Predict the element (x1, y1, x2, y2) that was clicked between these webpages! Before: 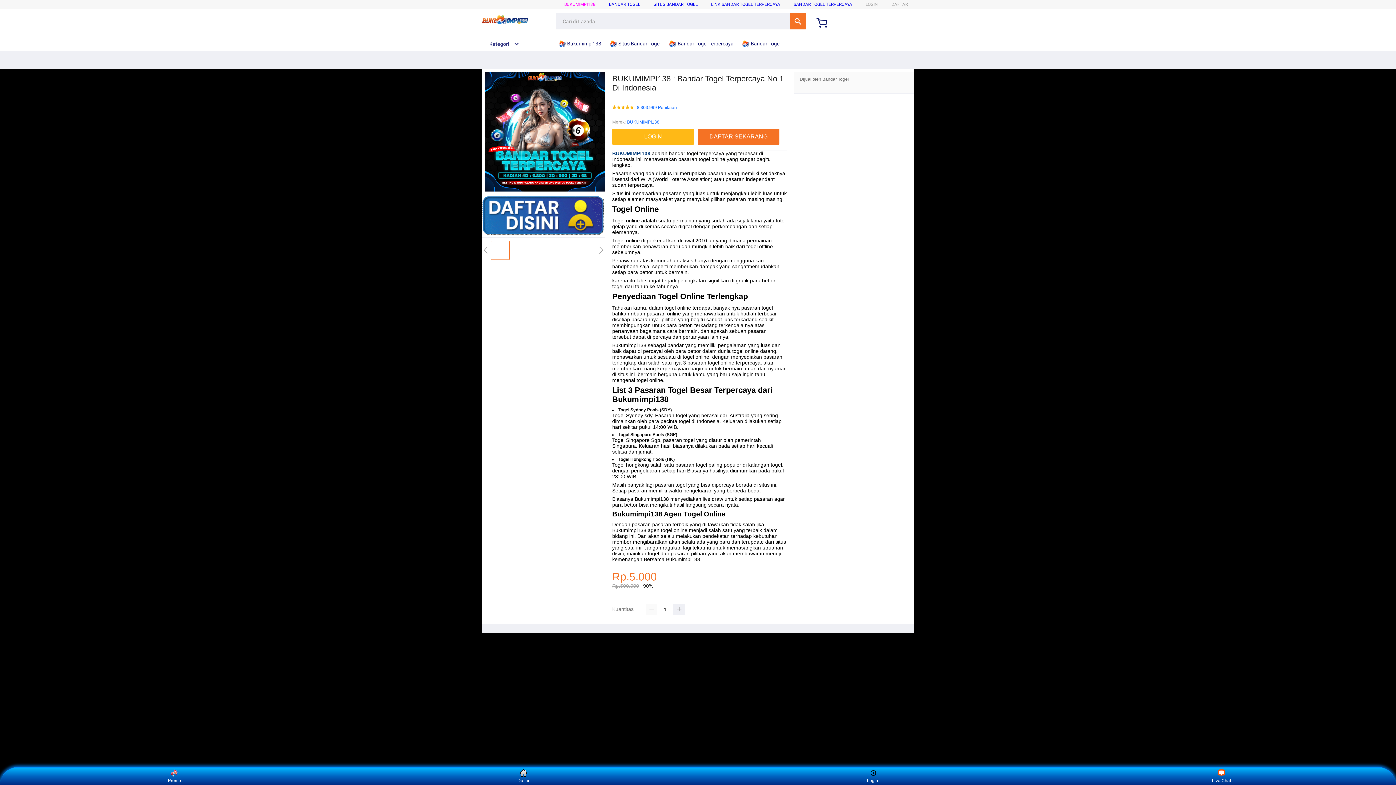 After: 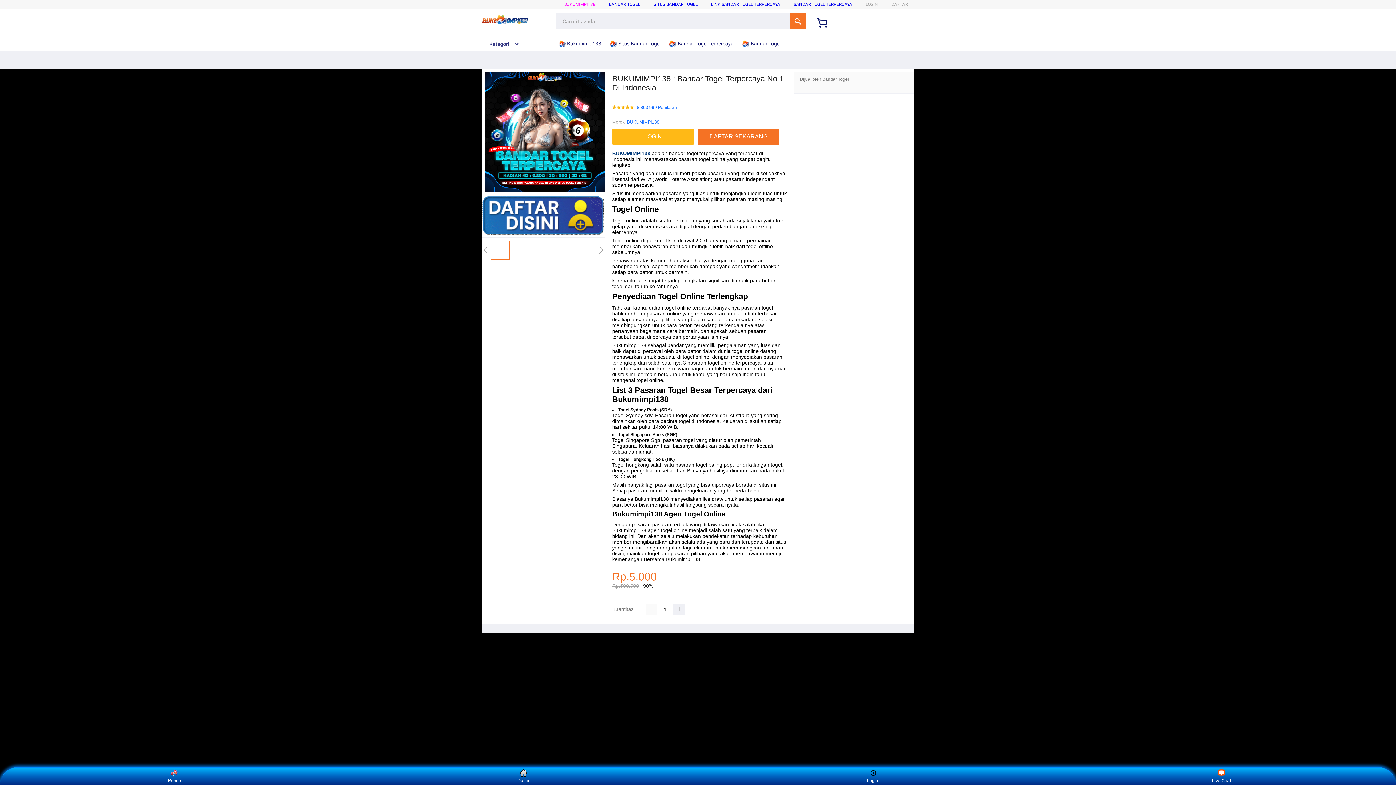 Action: bbox: (482, 15, 528, 25)